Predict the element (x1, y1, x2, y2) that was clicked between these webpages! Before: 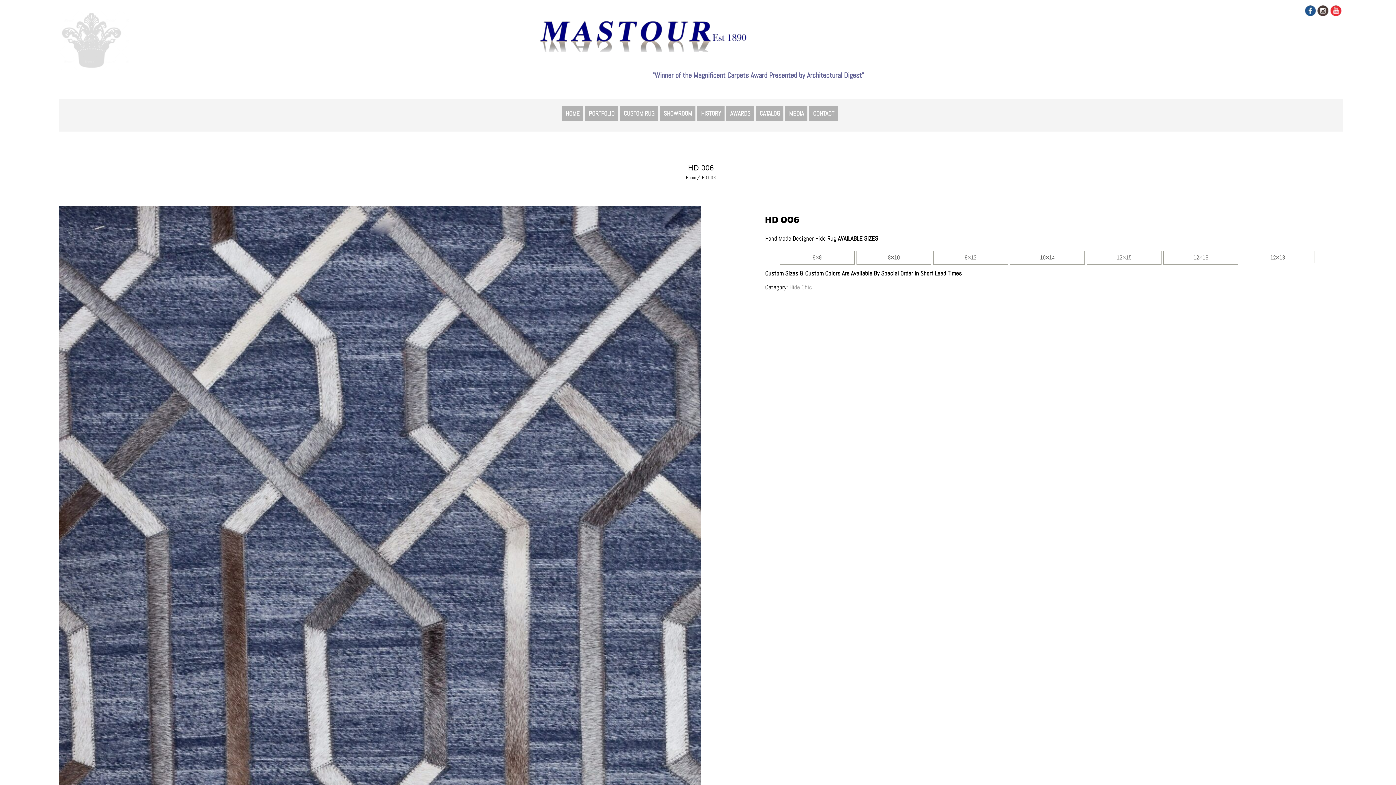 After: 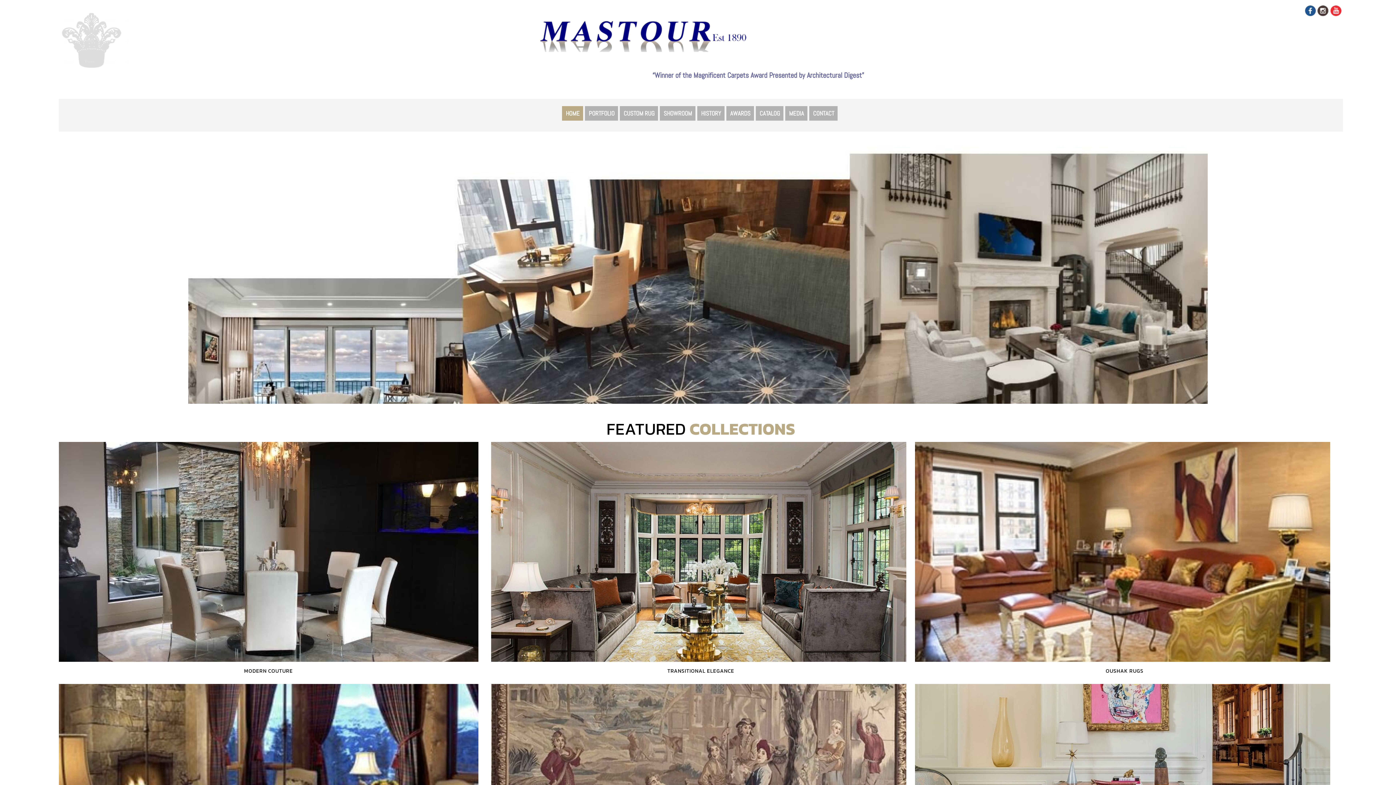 Action: bbox: (58, 64, 128, 72)